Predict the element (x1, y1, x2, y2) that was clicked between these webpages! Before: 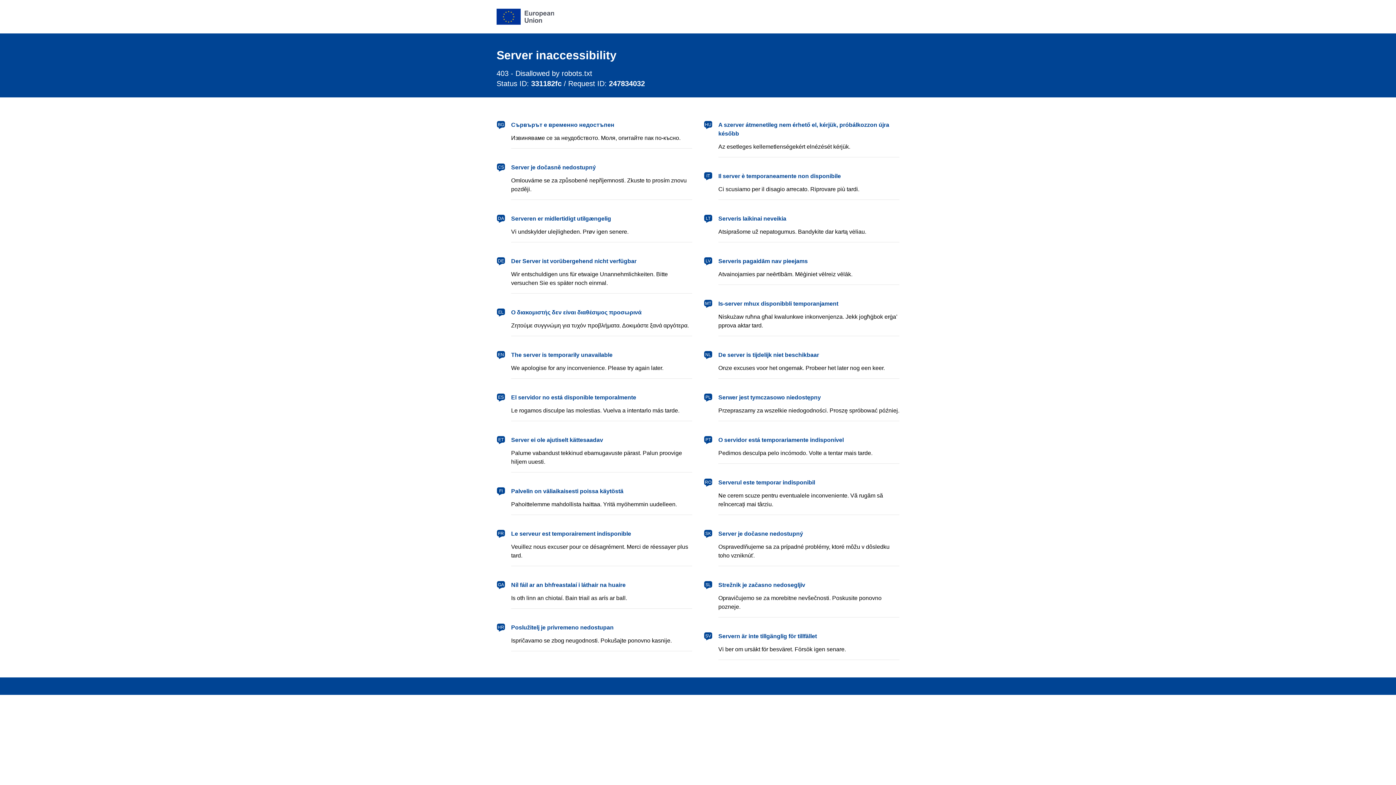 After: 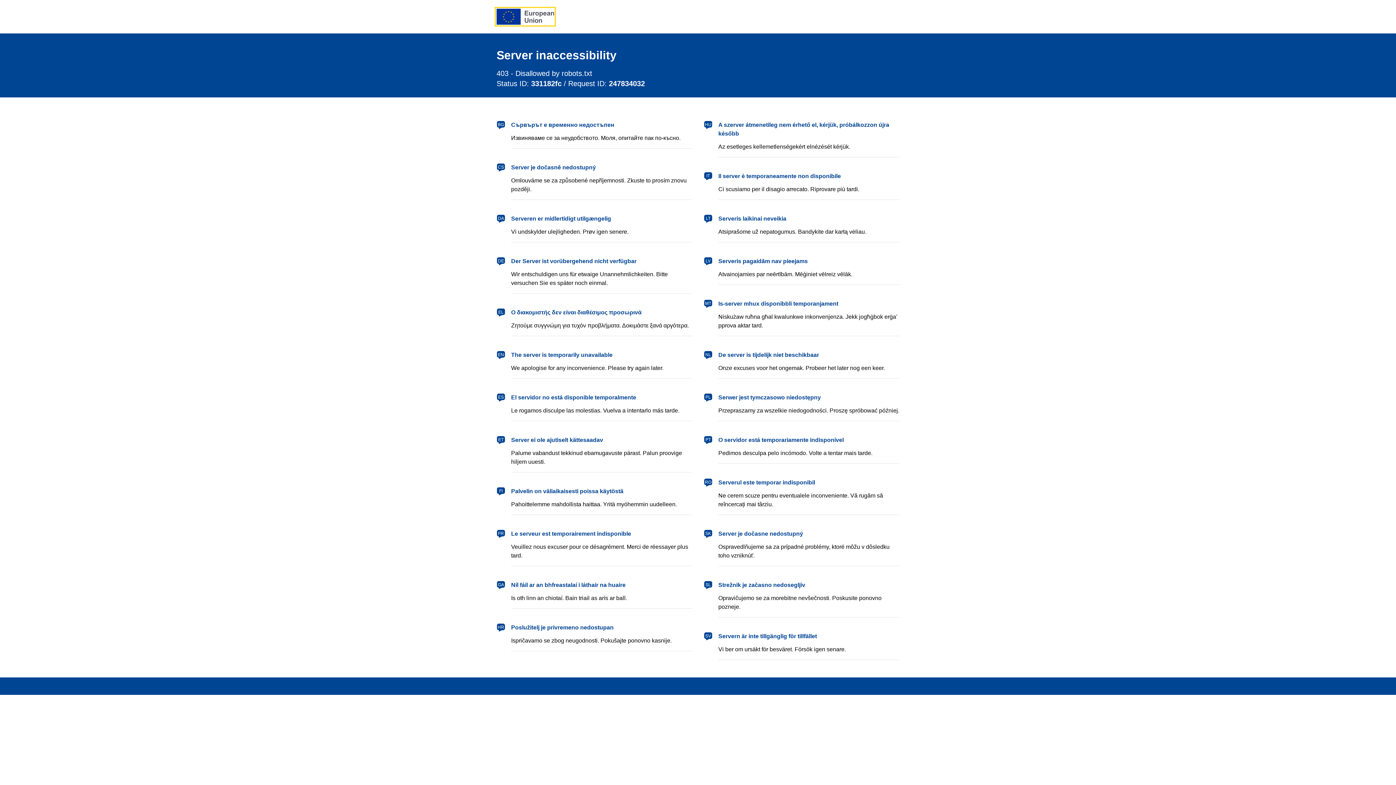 Action: bbox: (496, 8, 554, 24) label: European Union